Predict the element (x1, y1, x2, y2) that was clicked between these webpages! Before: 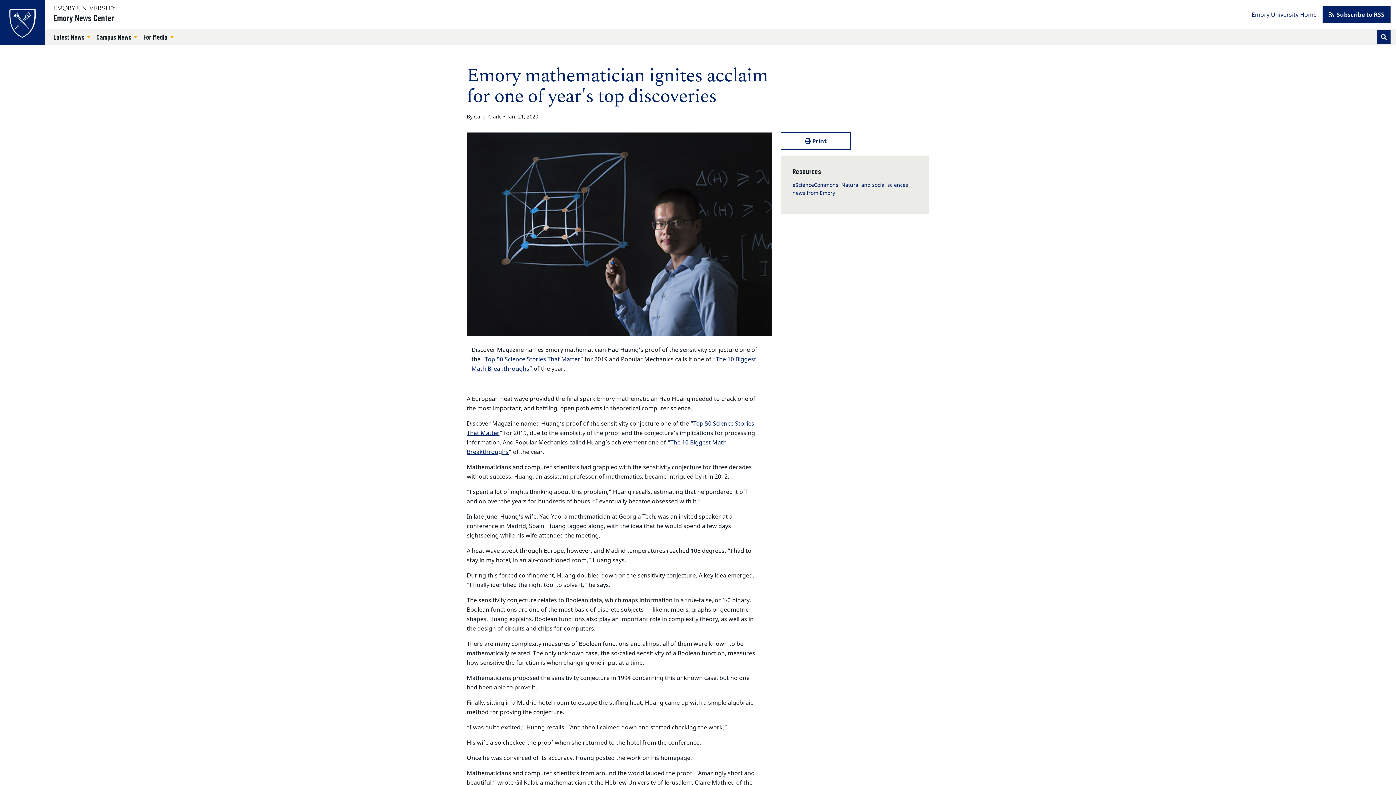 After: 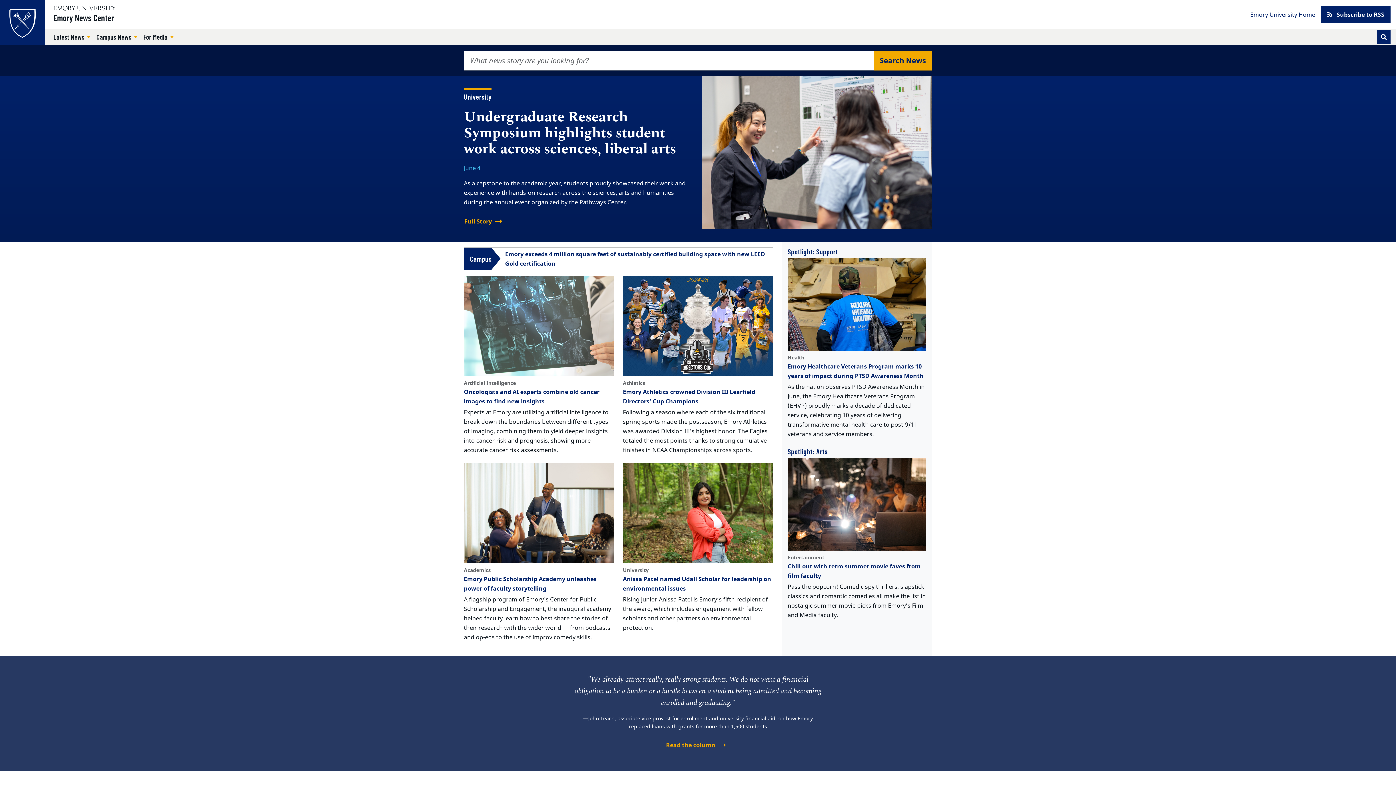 Action: bbox: (53, 13, 114, 22) label: Emory News Center